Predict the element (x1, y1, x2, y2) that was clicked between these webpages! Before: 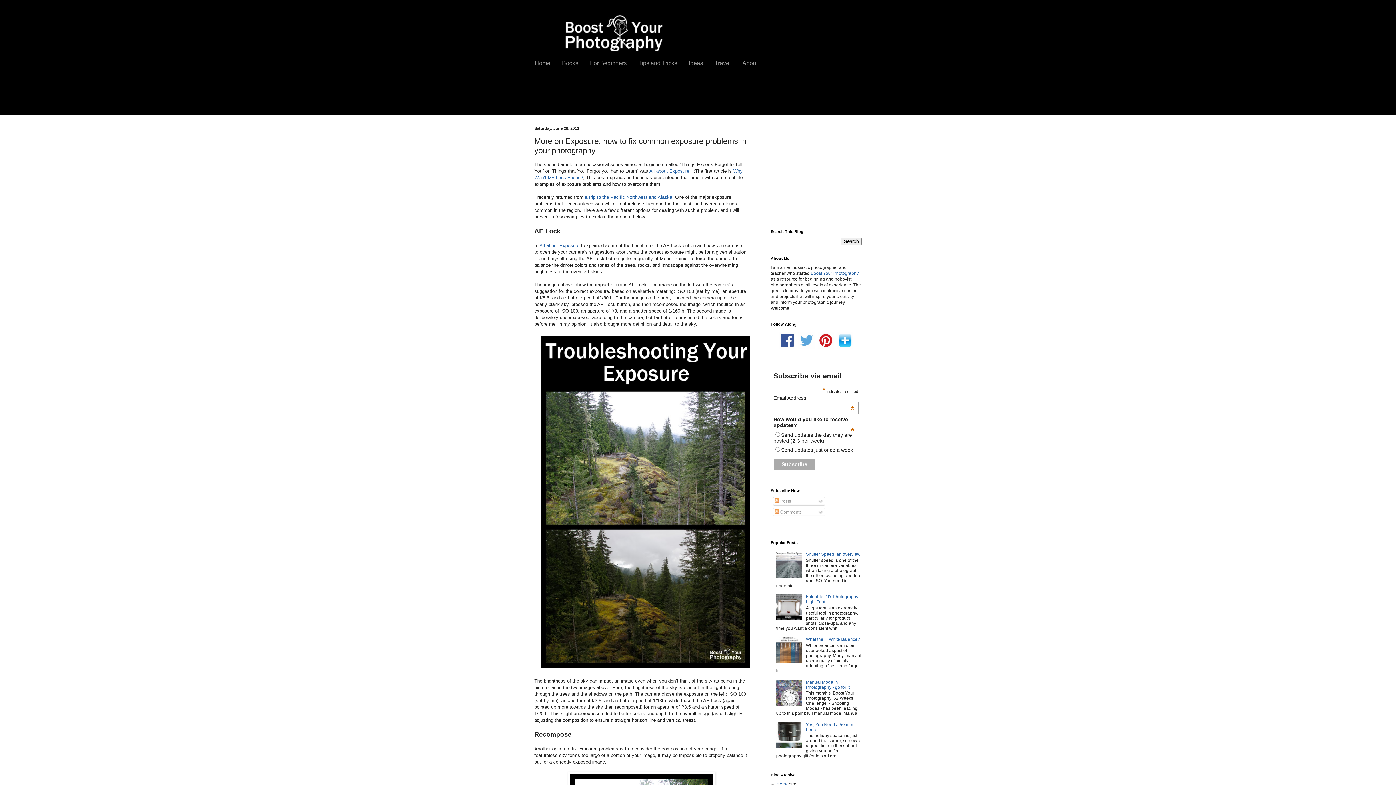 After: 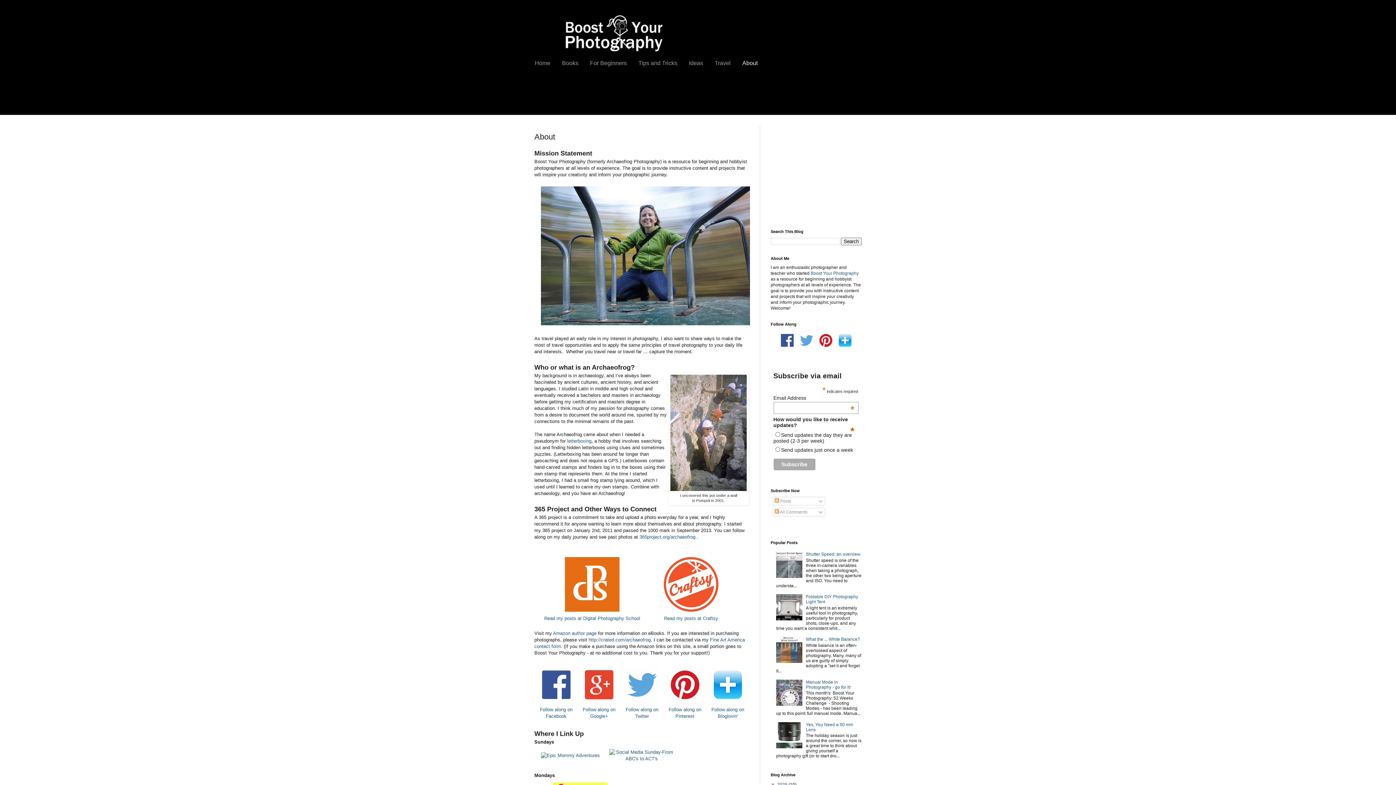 Action: label: About bbox: (736, 56, 763, 69)